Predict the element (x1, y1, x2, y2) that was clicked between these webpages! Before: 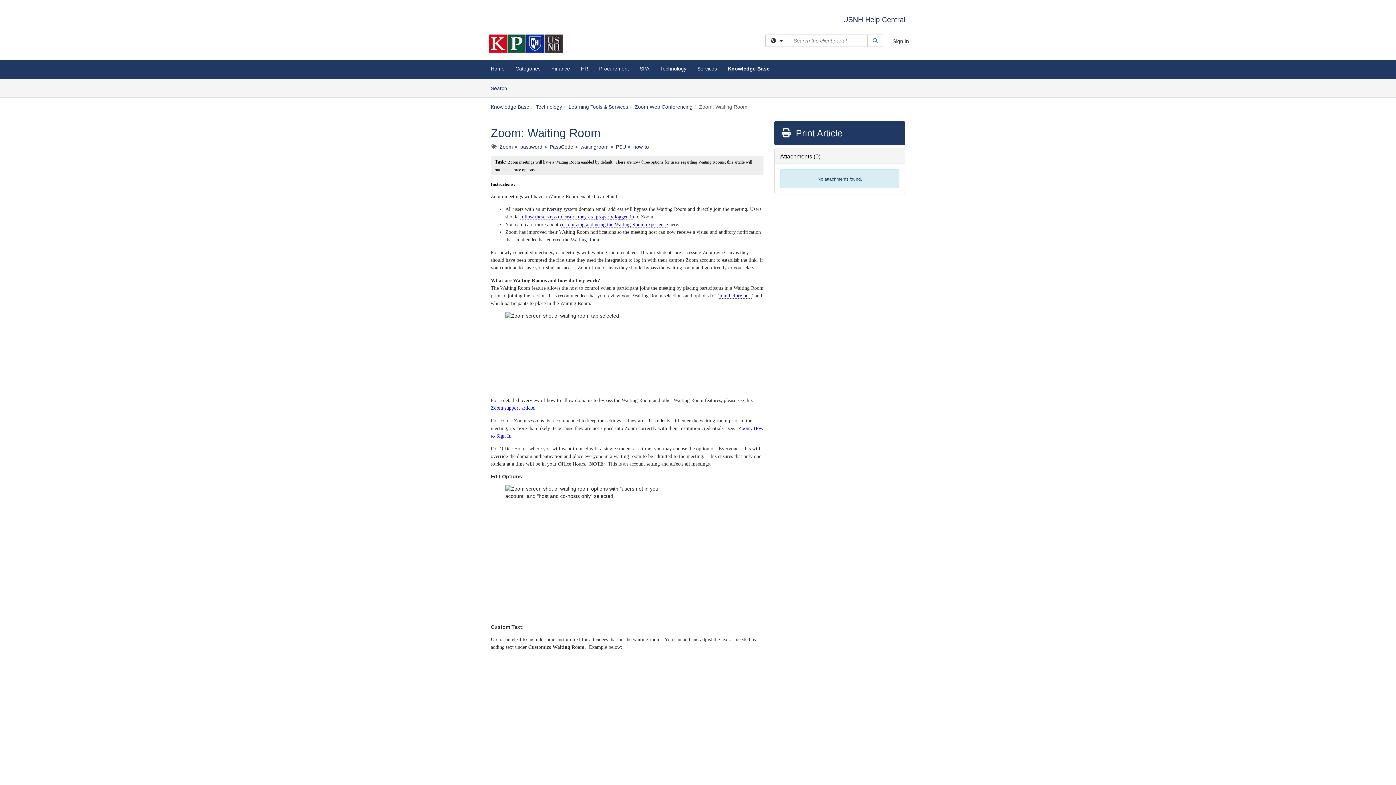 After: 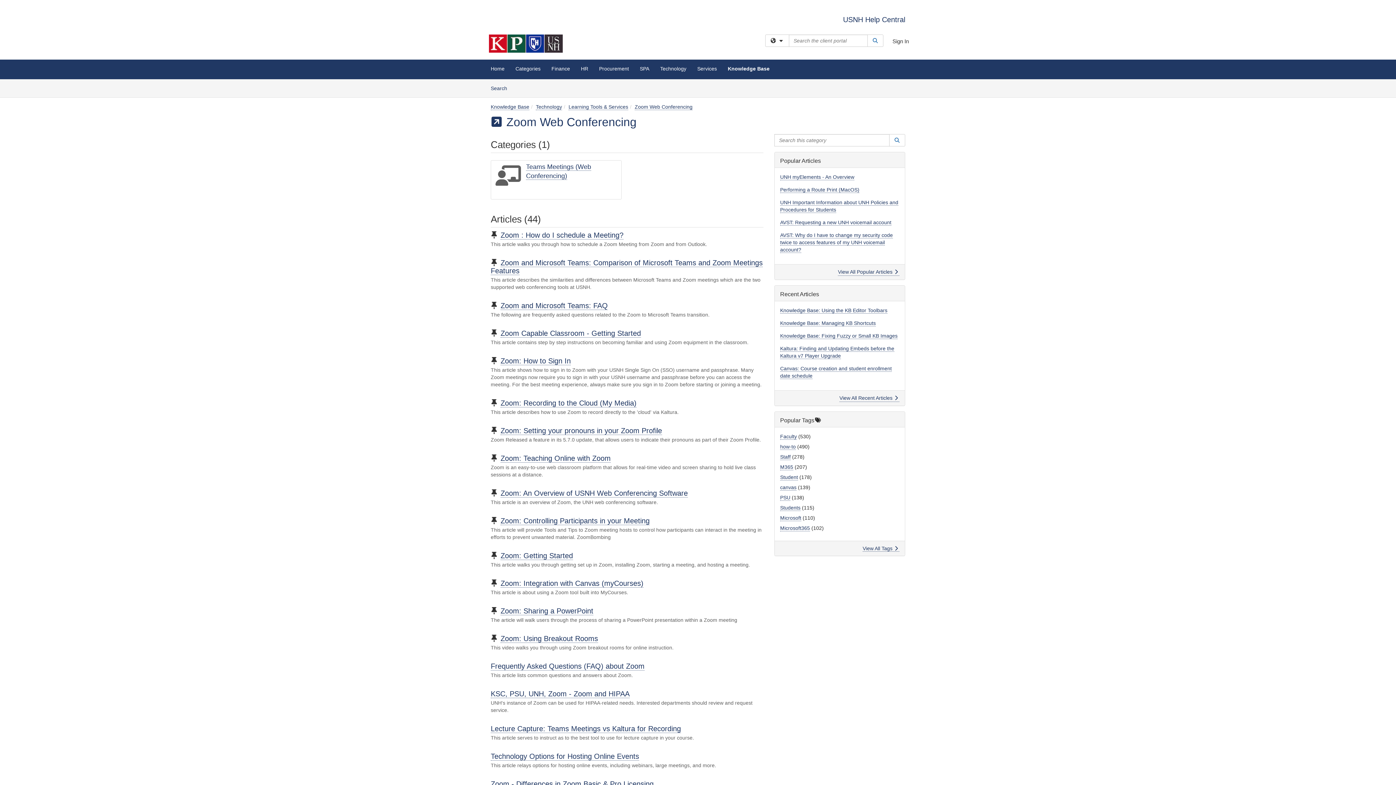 Action: bbox: (634, 104, 692, 110) label: Zoom Web Conferencing